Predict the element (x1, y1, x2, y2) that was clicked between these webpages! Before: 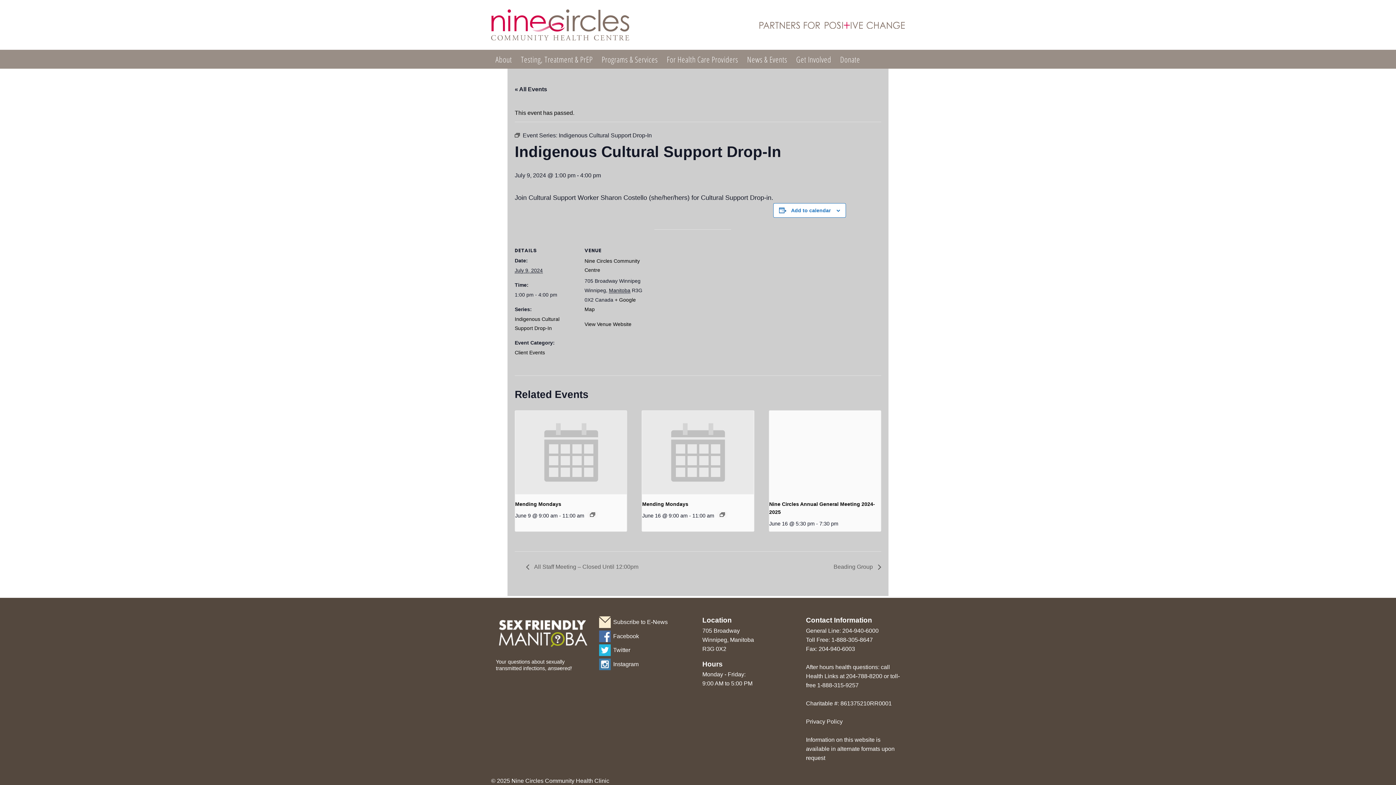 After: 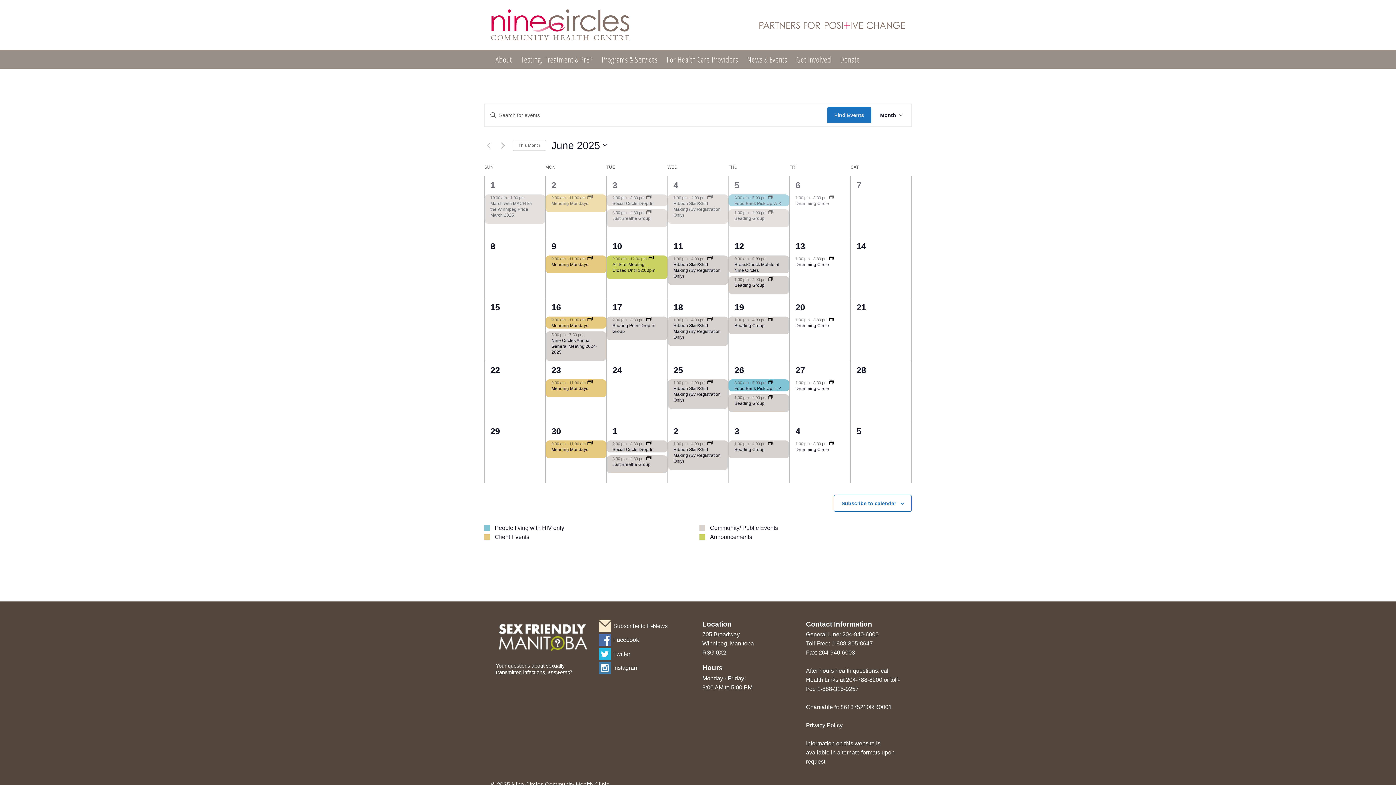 Action: bbox: (514, 86, 547, 92) label: « All Events